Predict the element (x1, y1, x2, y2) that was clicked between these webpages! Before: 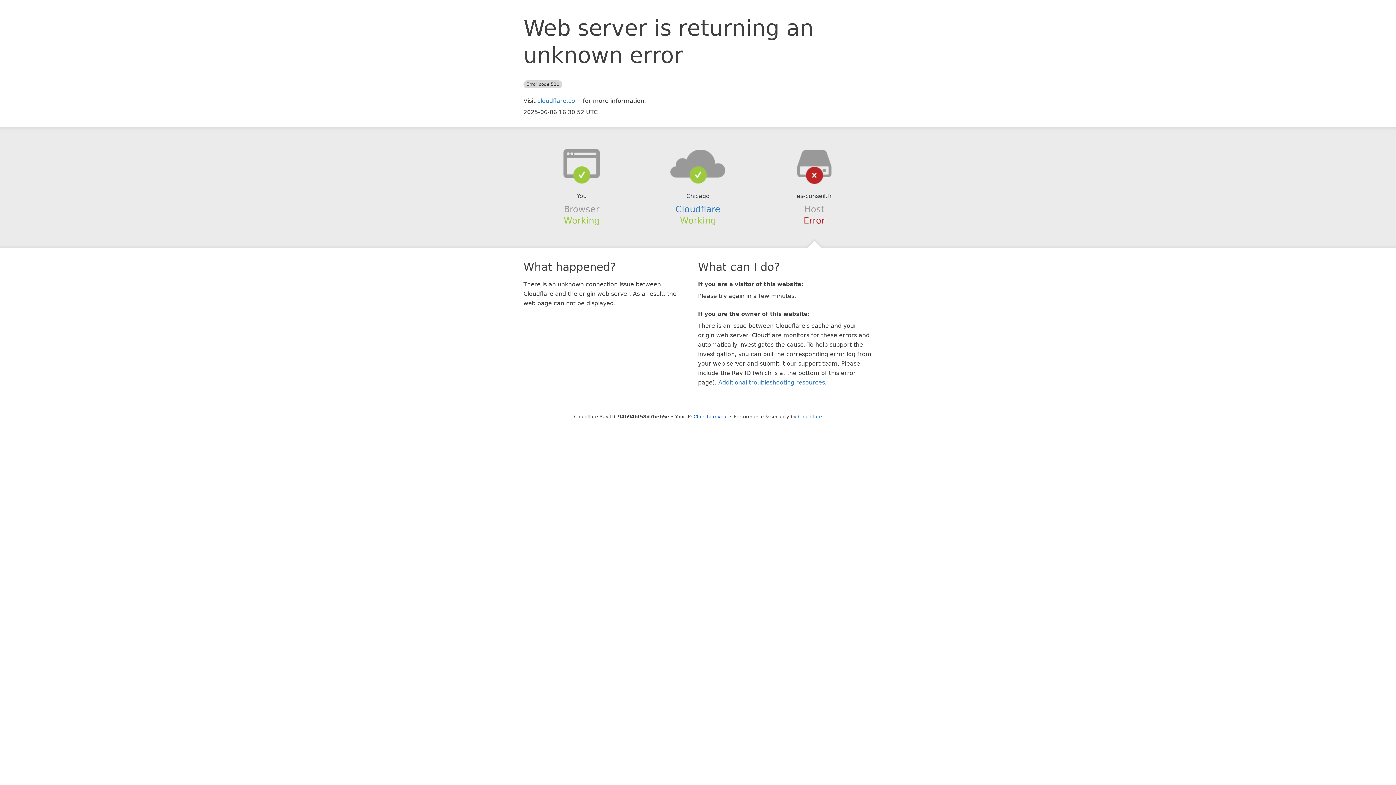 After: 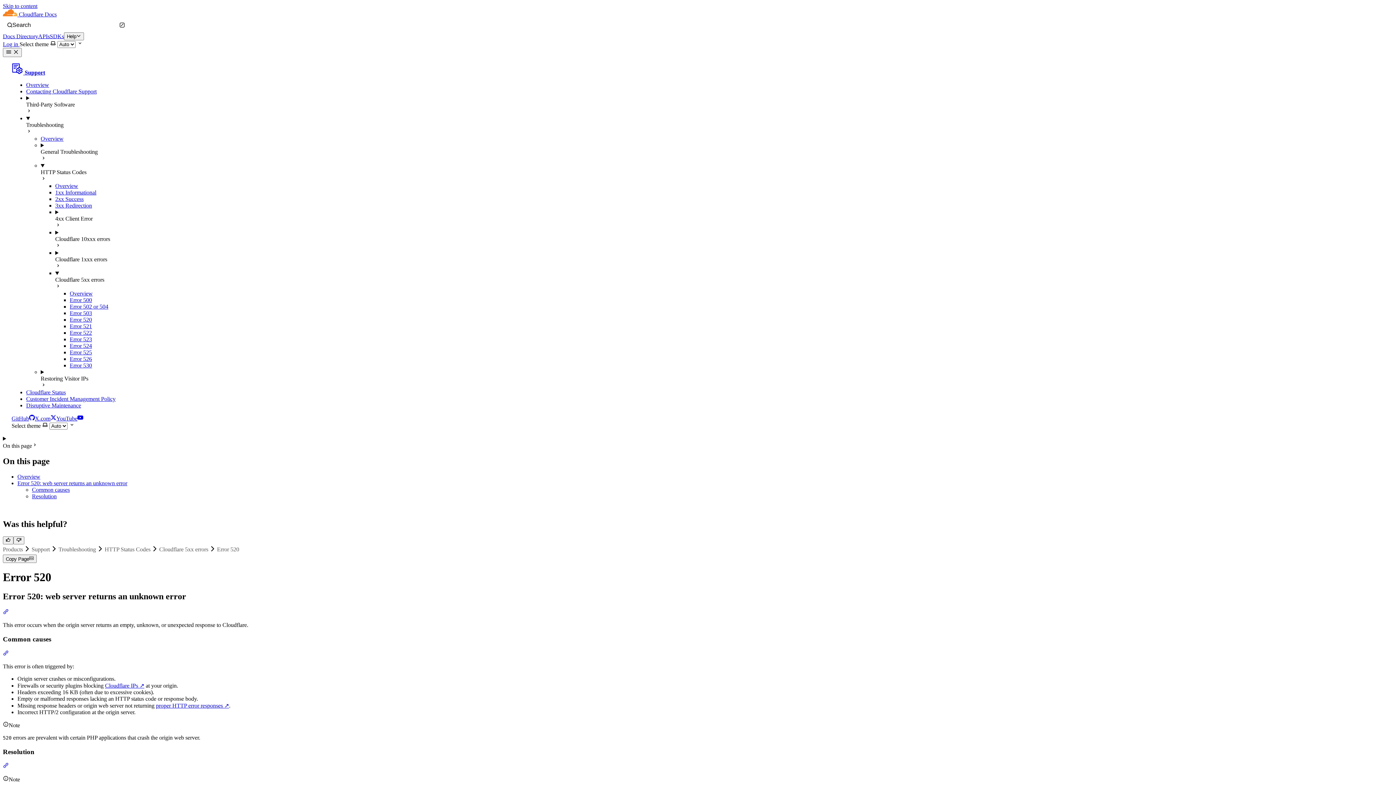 Action: label: Additional troubleshooting resources bbox: (718, 379, 825, 386)